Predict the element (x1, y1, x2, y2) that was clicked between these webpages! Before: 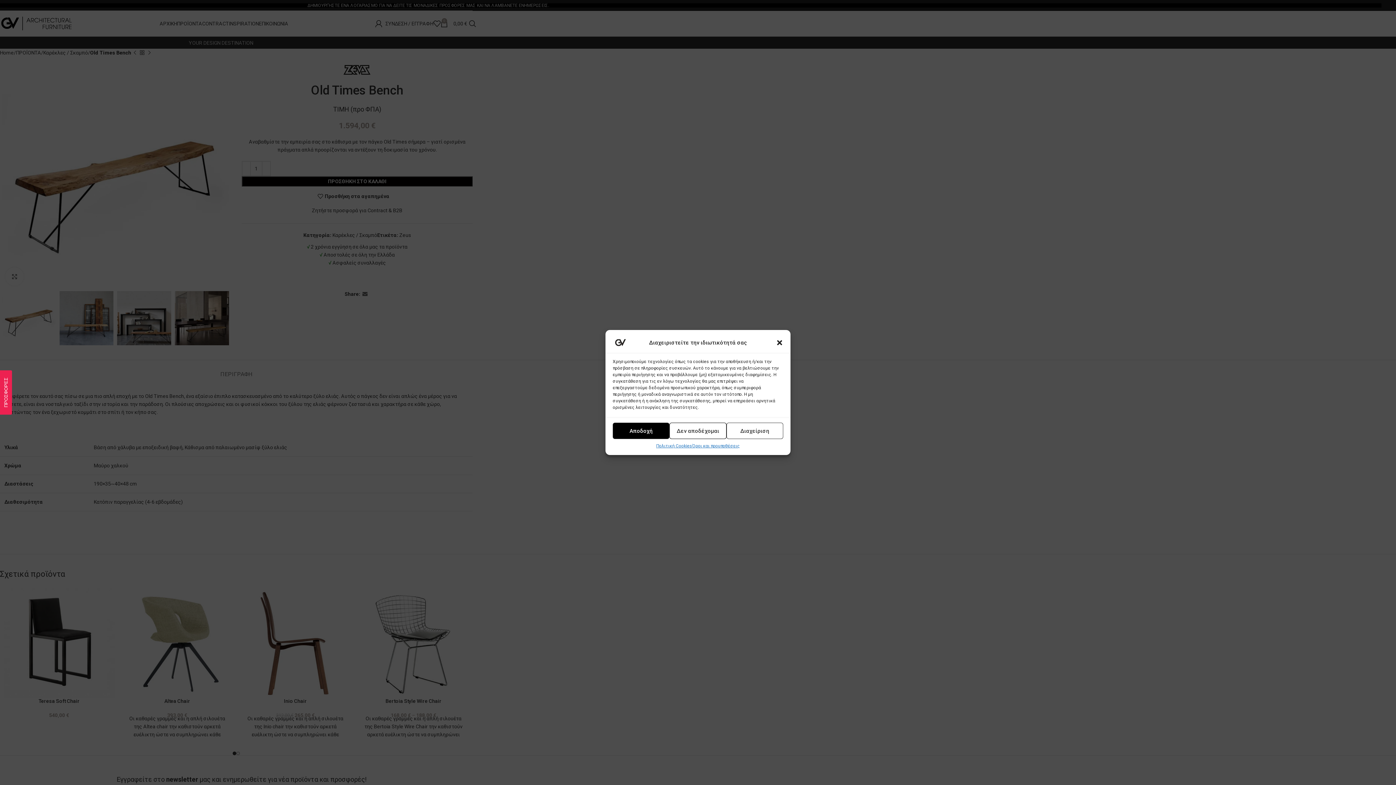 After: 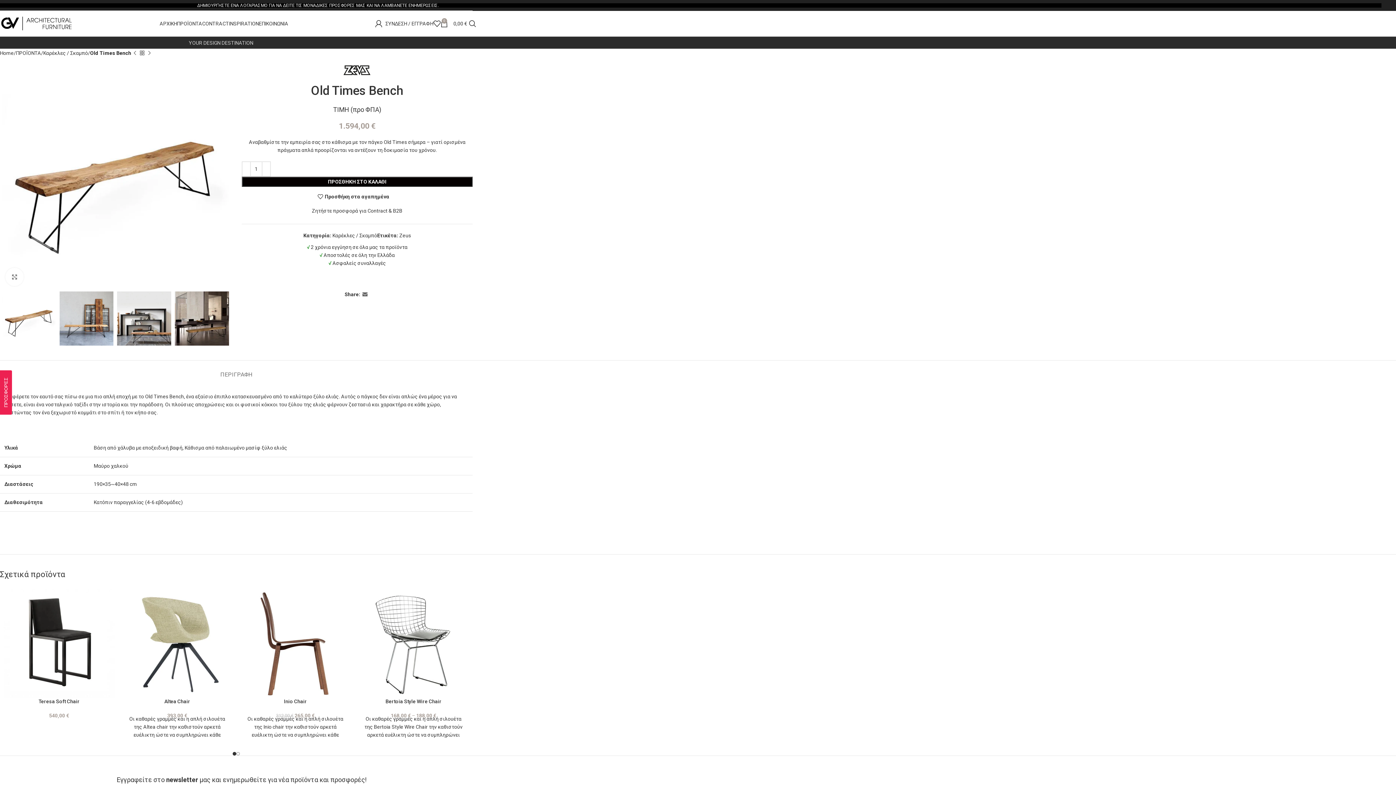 Action: bbox: (669, 422, 726, 439) label: Δεν αποδέχομαι